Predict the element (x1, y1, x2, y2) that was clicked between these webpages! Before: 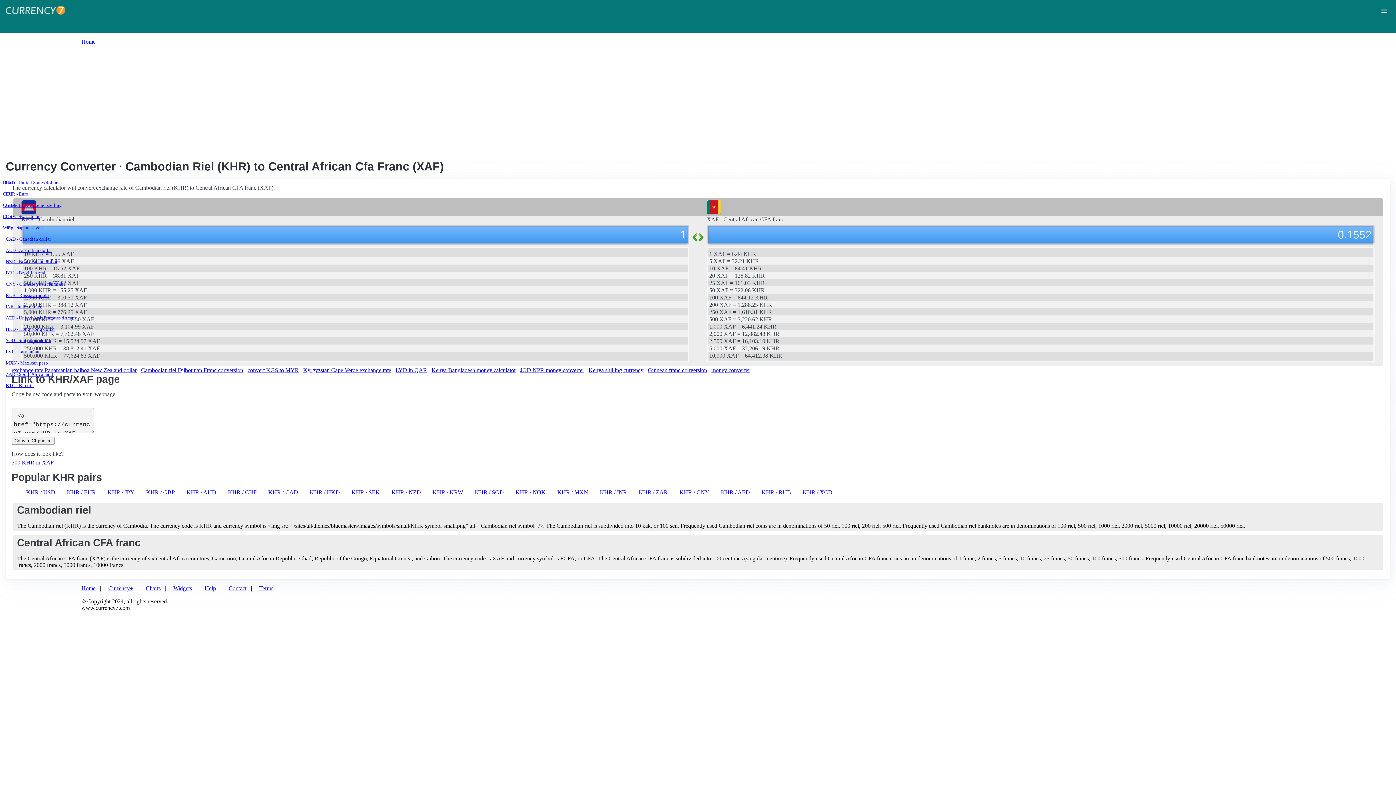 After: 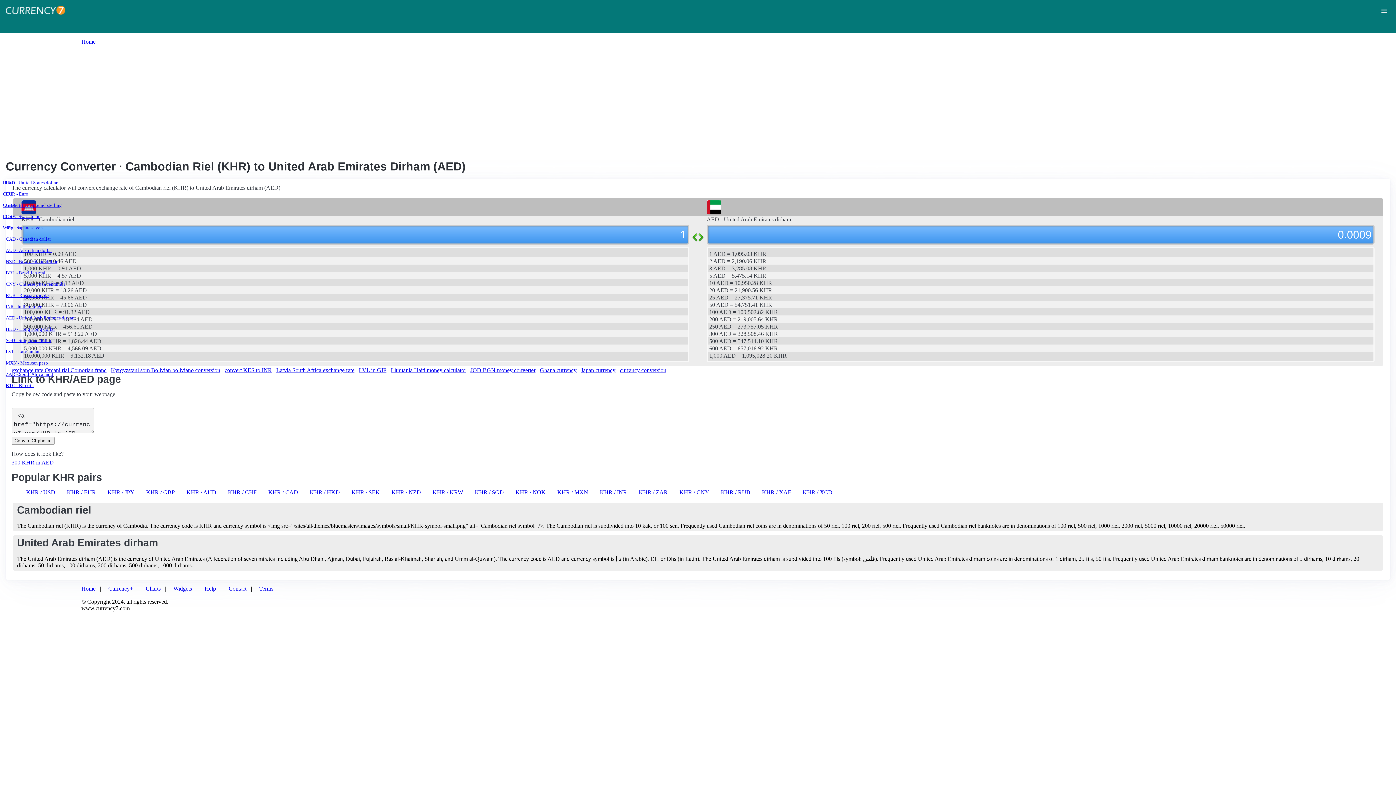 Action: label: KHR / AED bbox: (721, 489, 750, 495)